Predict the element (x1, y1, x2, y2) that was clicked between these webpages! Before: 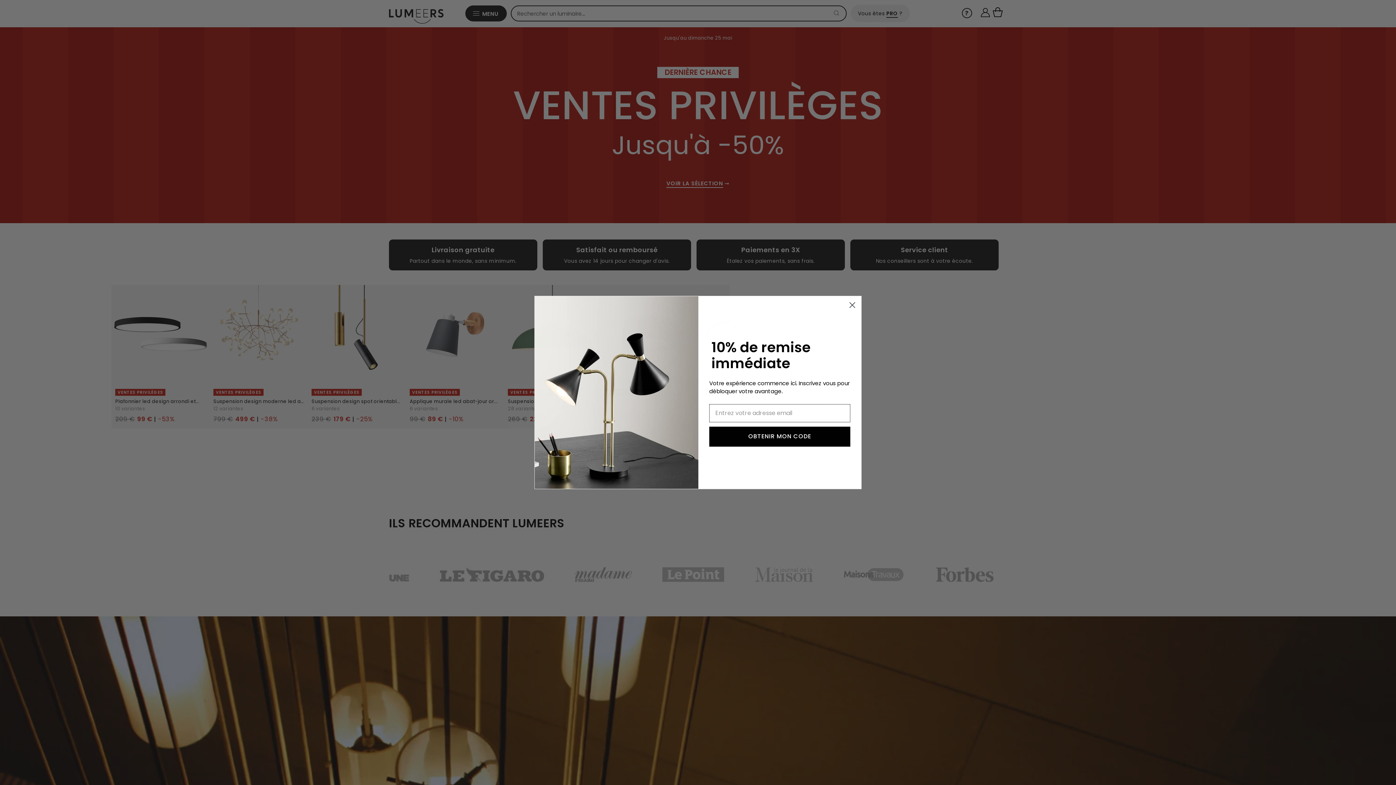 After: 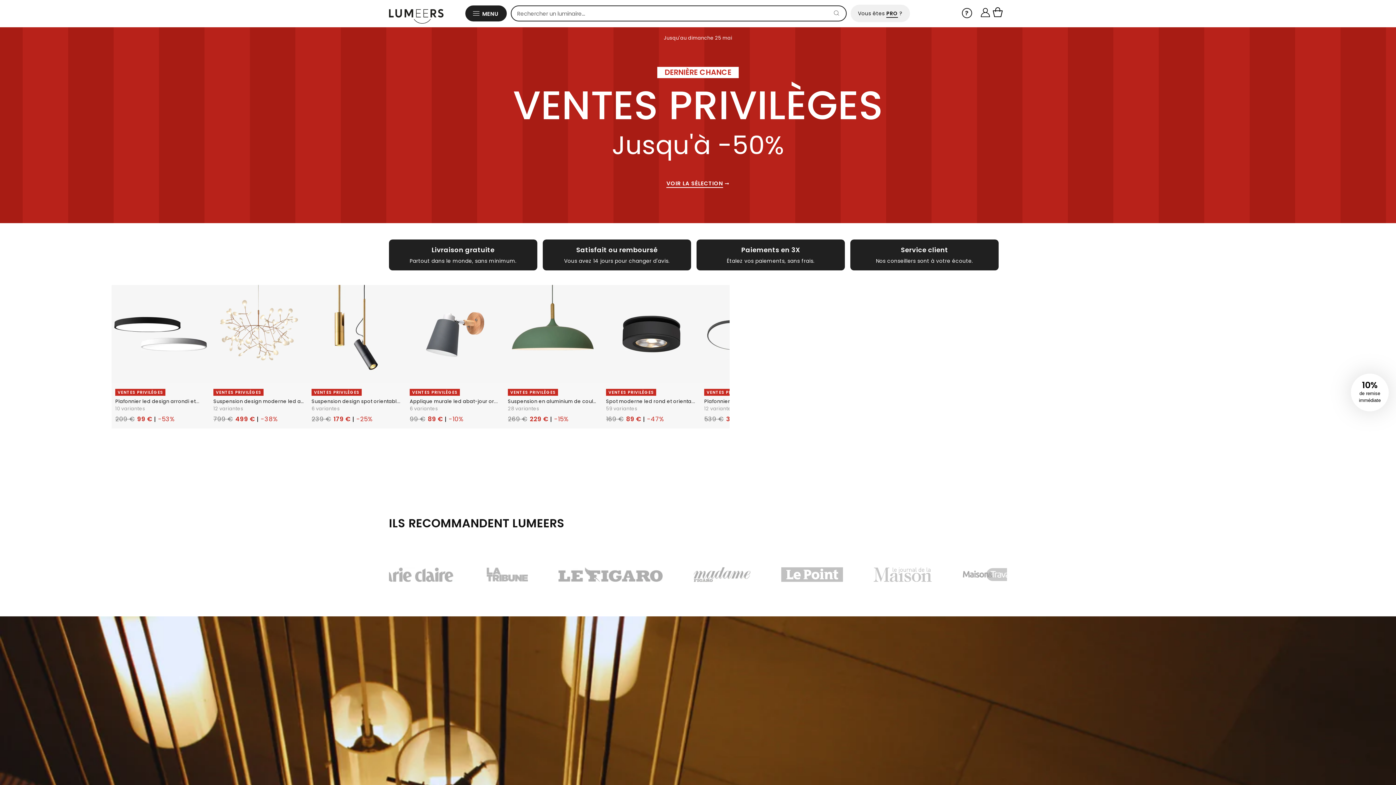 Action: label: Close dialog bbox: (846, 298, 858, 311)